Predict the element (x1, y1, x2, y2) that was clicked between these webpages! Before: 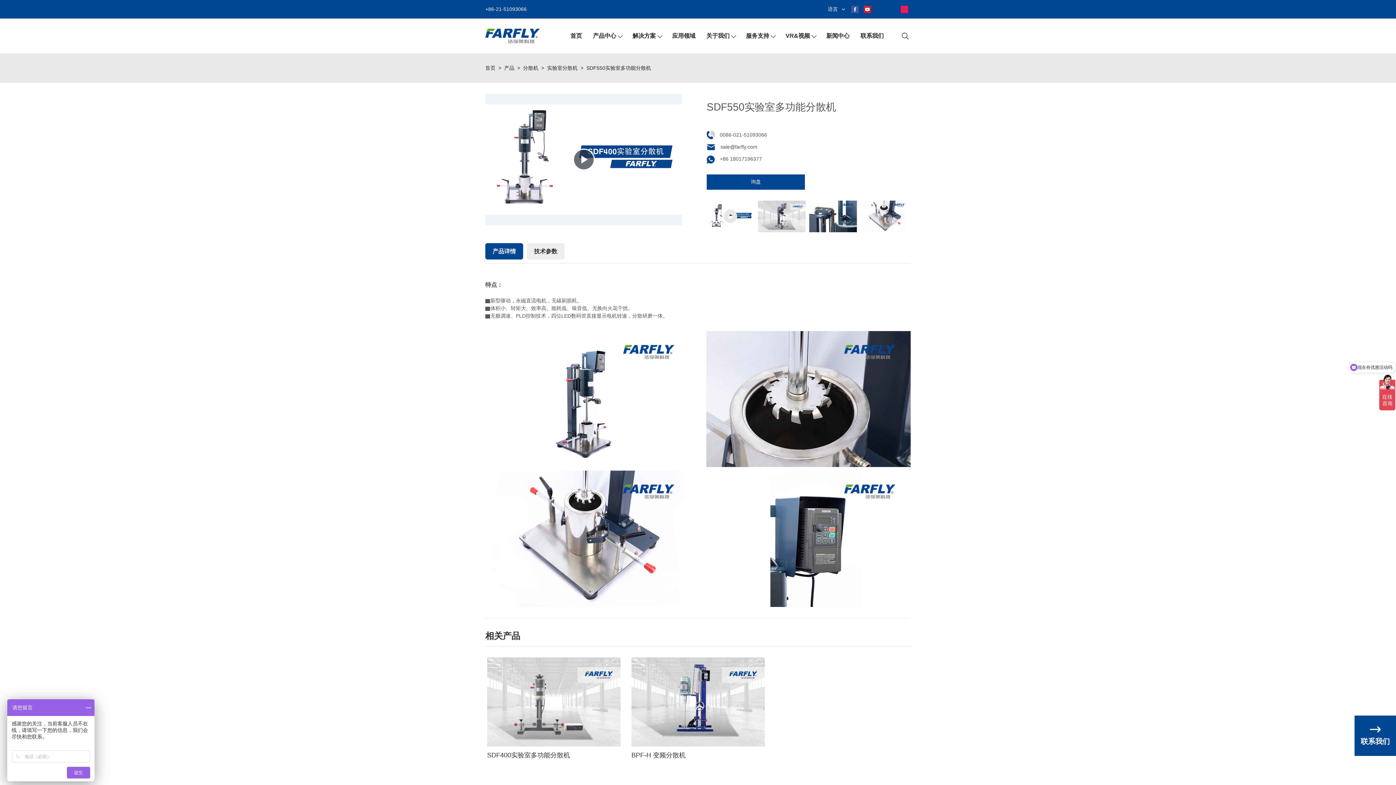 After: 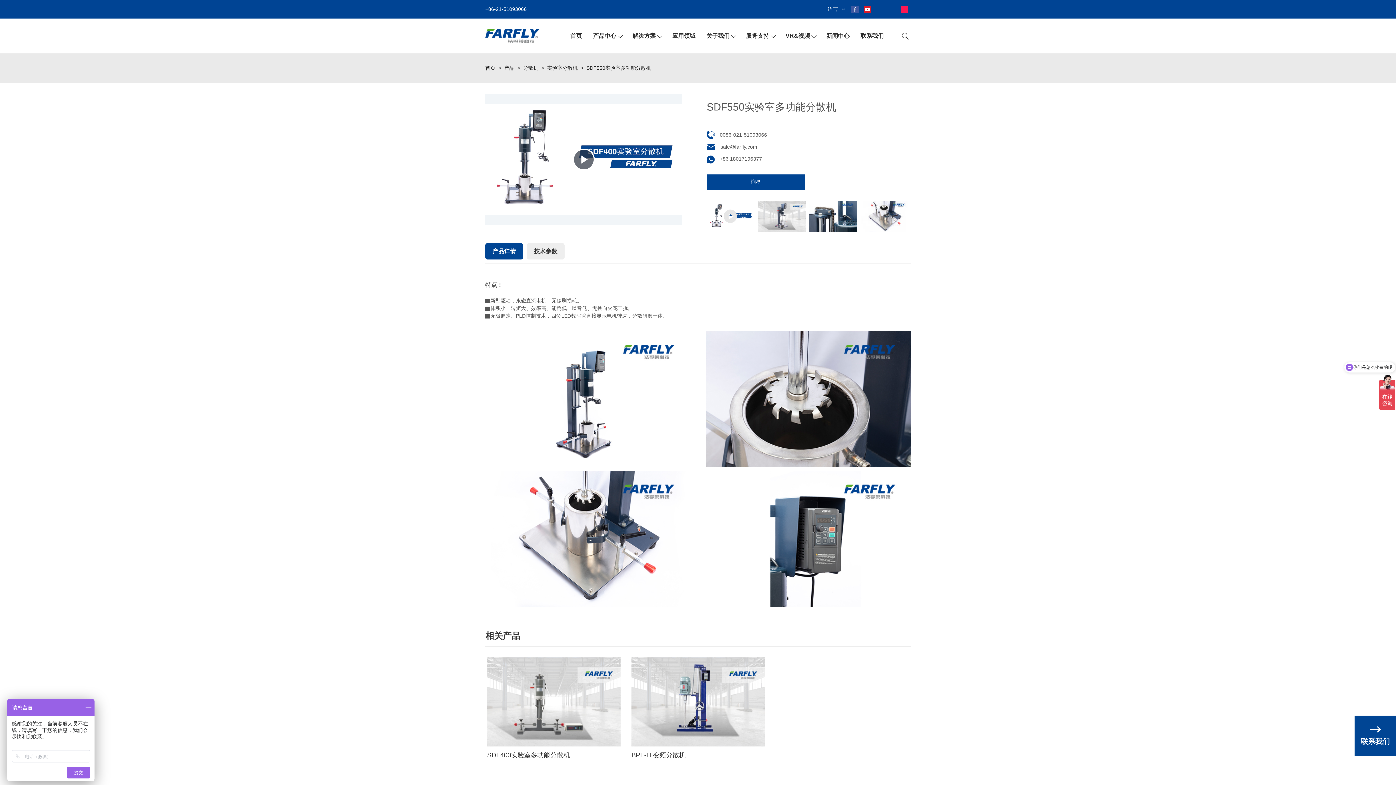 Action: bbox: (719, 131, 767, 138) label: 0086-021-51093066